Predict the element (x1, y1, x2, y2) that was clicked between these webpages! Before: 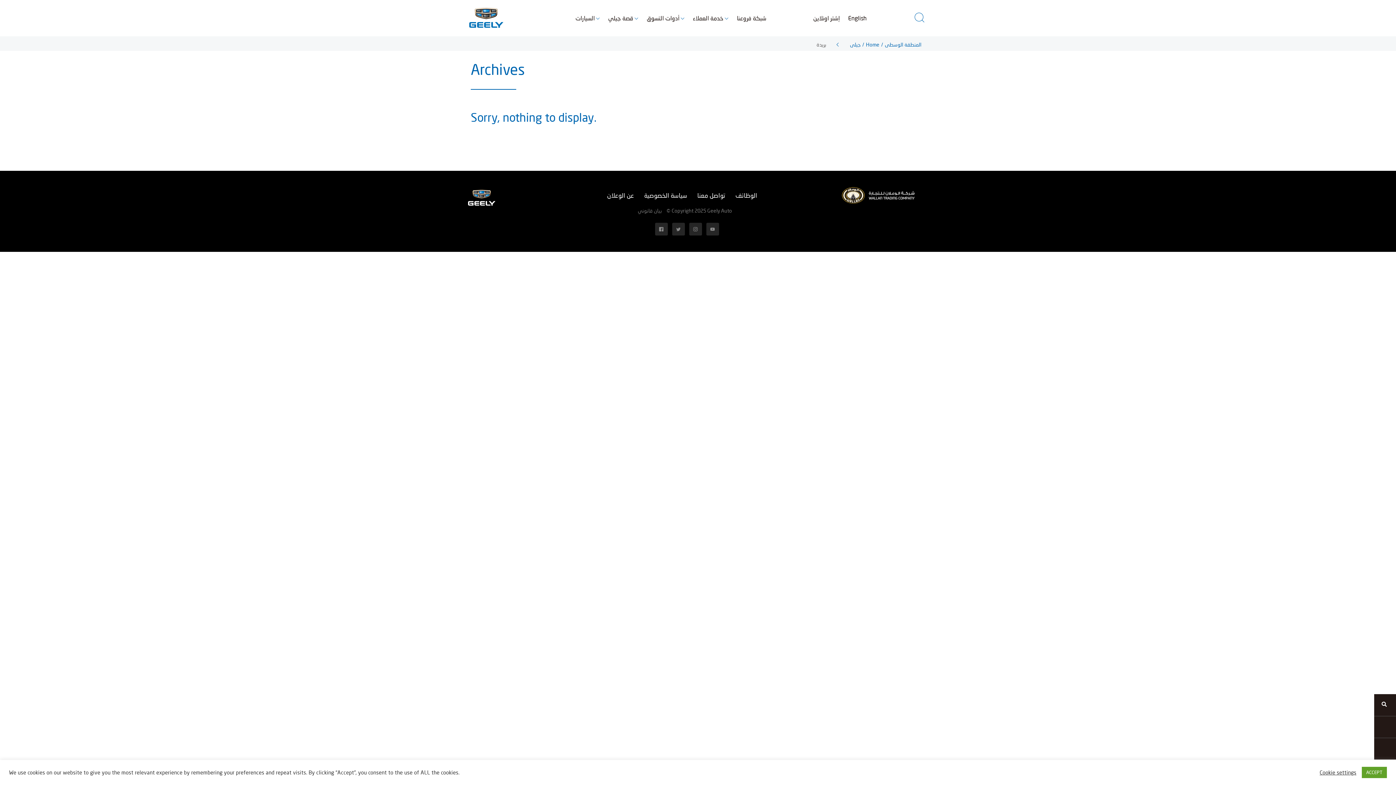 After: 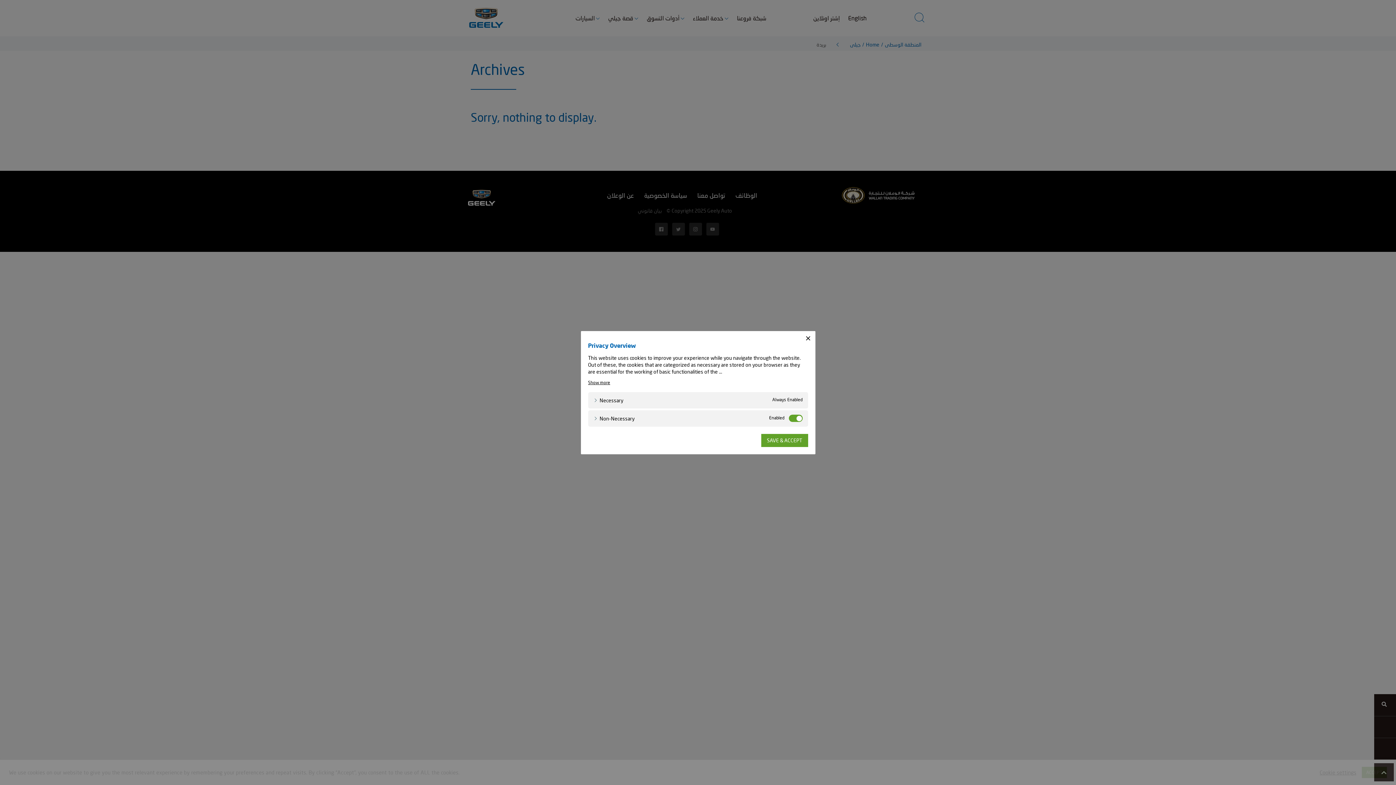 Action: bbox: (1320, 769, 1356, 776) label: Cookie settings